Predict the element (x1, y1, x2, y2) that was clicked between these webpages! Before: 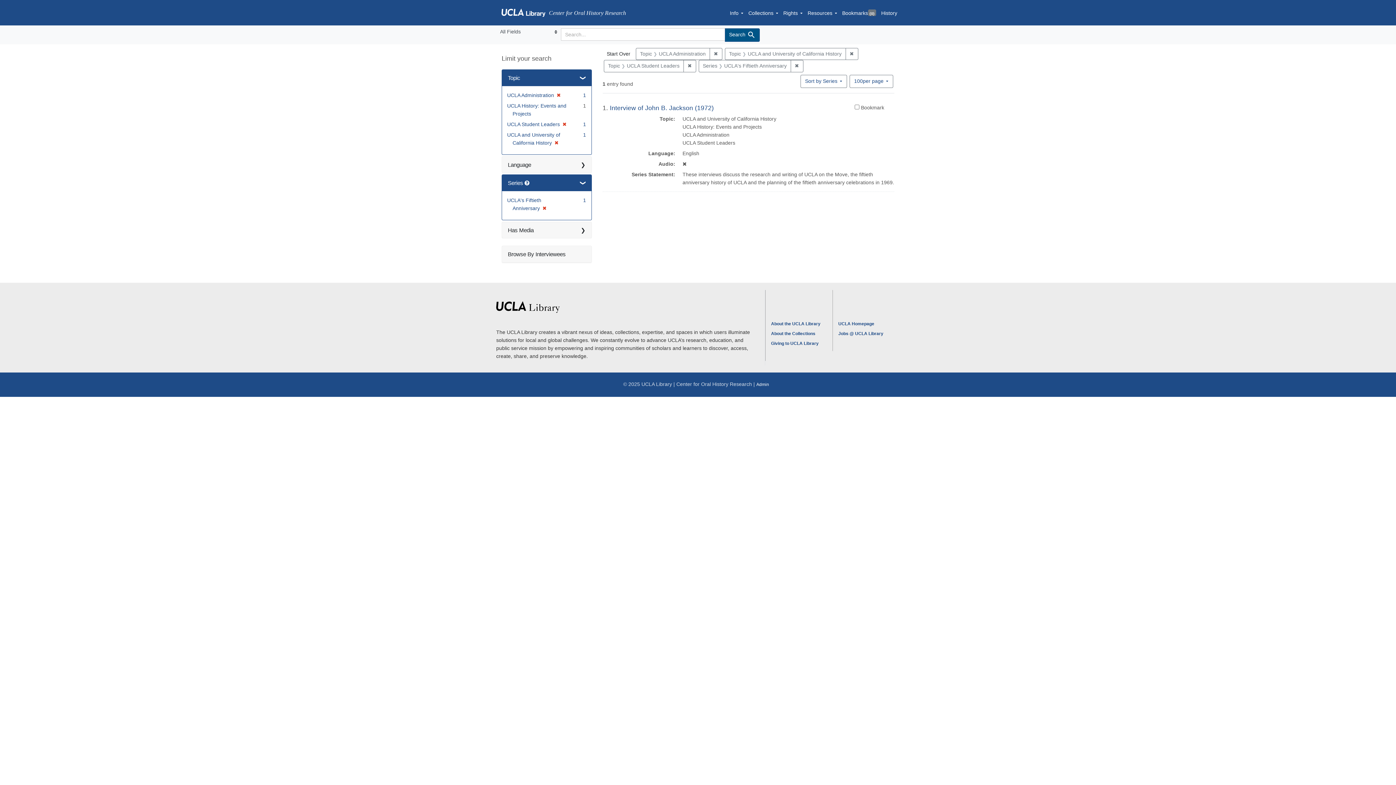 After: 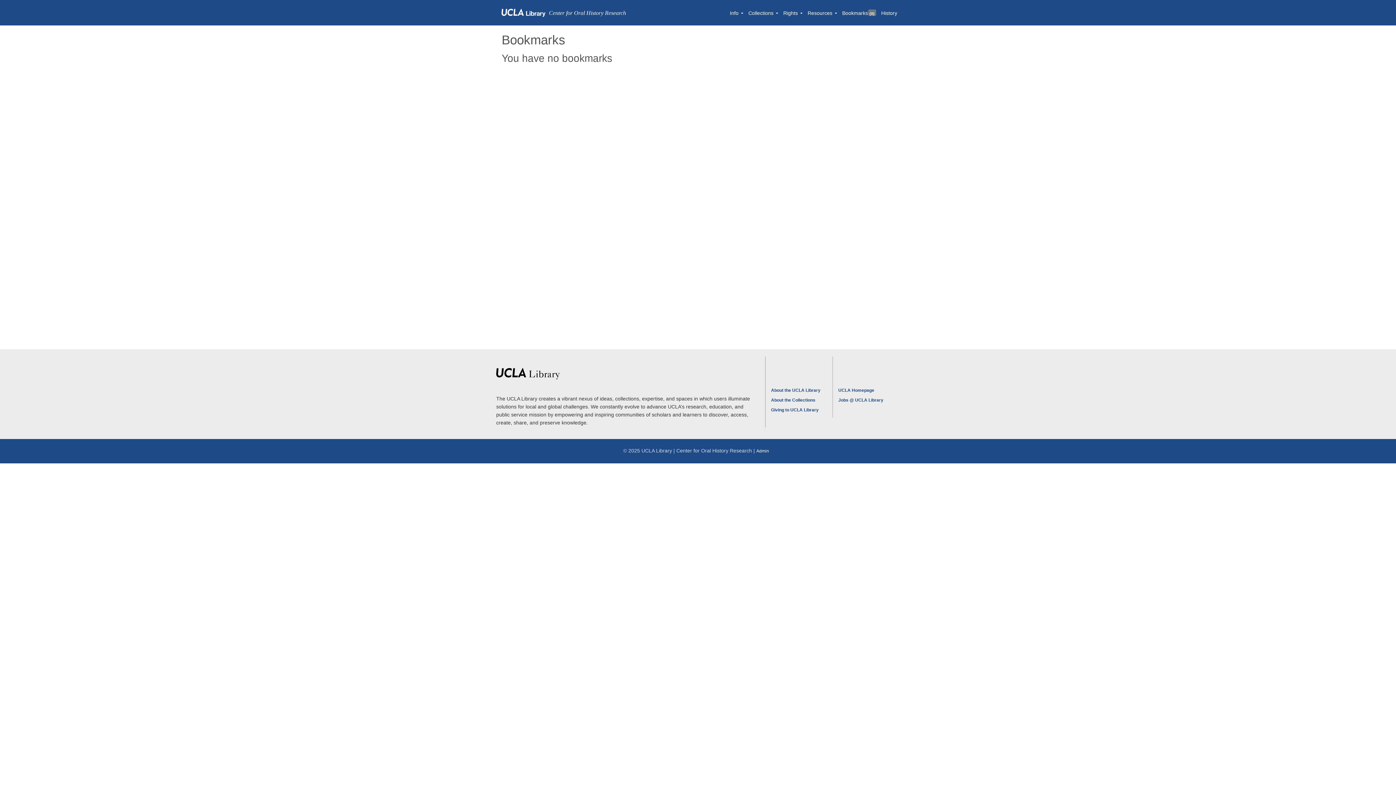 Action: bbox: (839, 2, 878, 22) label: Bookmarks
0